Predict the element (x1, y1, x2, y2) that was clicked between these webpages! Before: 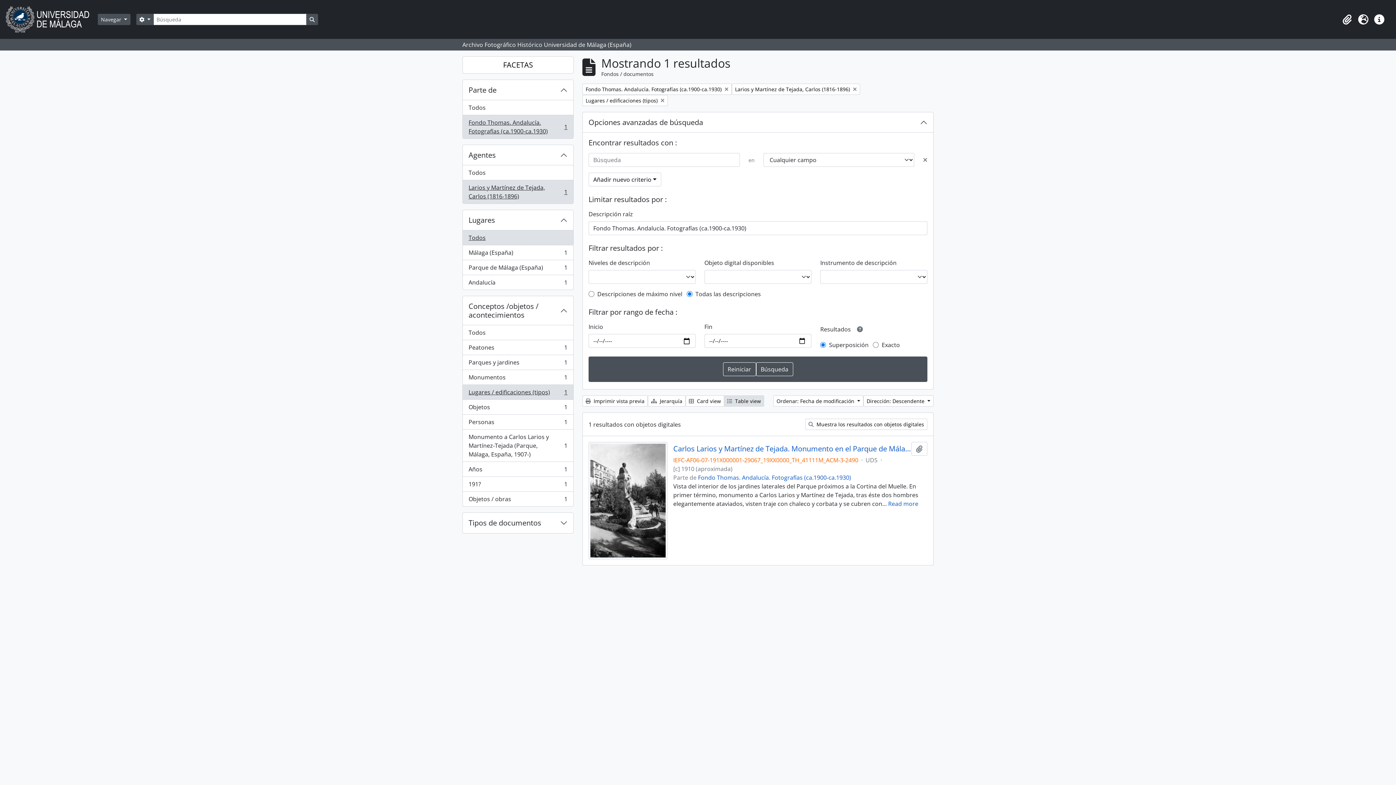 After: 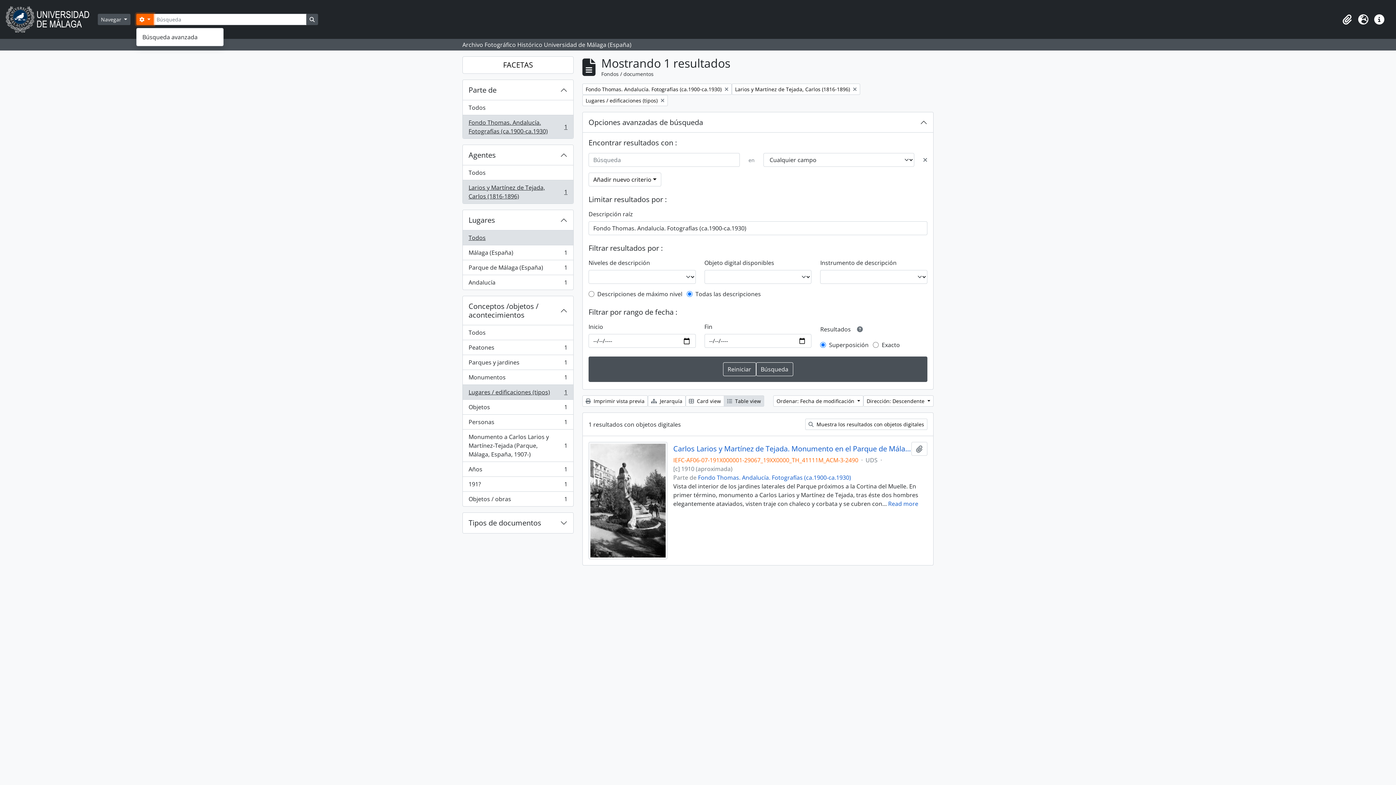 Action: bbox: (136, 13, 153, 25) label:  
Search options